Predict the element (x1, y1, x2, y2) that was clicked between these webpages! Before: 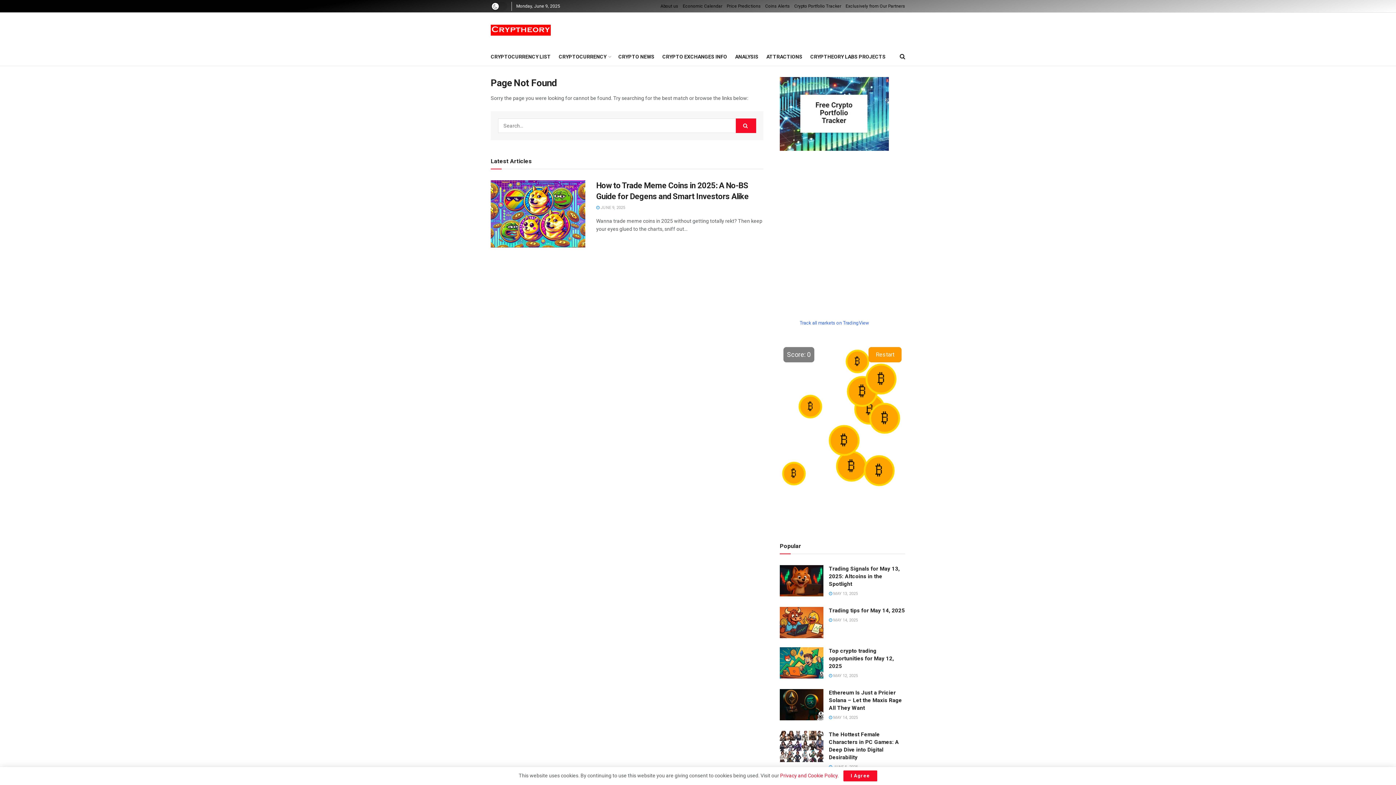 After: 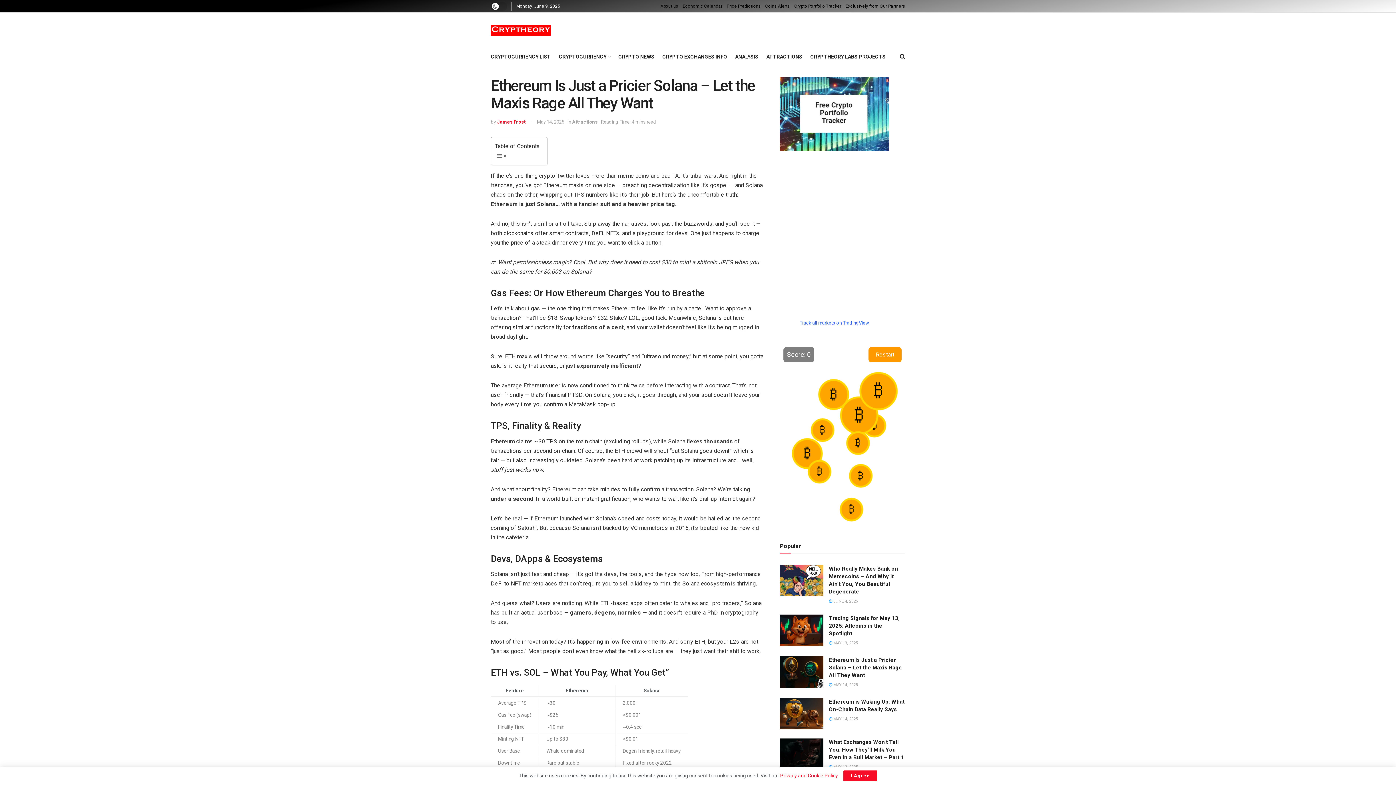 Action: bbox: (829, 689, 902, 711) label: Ethereum Is Just a Pricier Solana – Let the Maxis Rage All They Want